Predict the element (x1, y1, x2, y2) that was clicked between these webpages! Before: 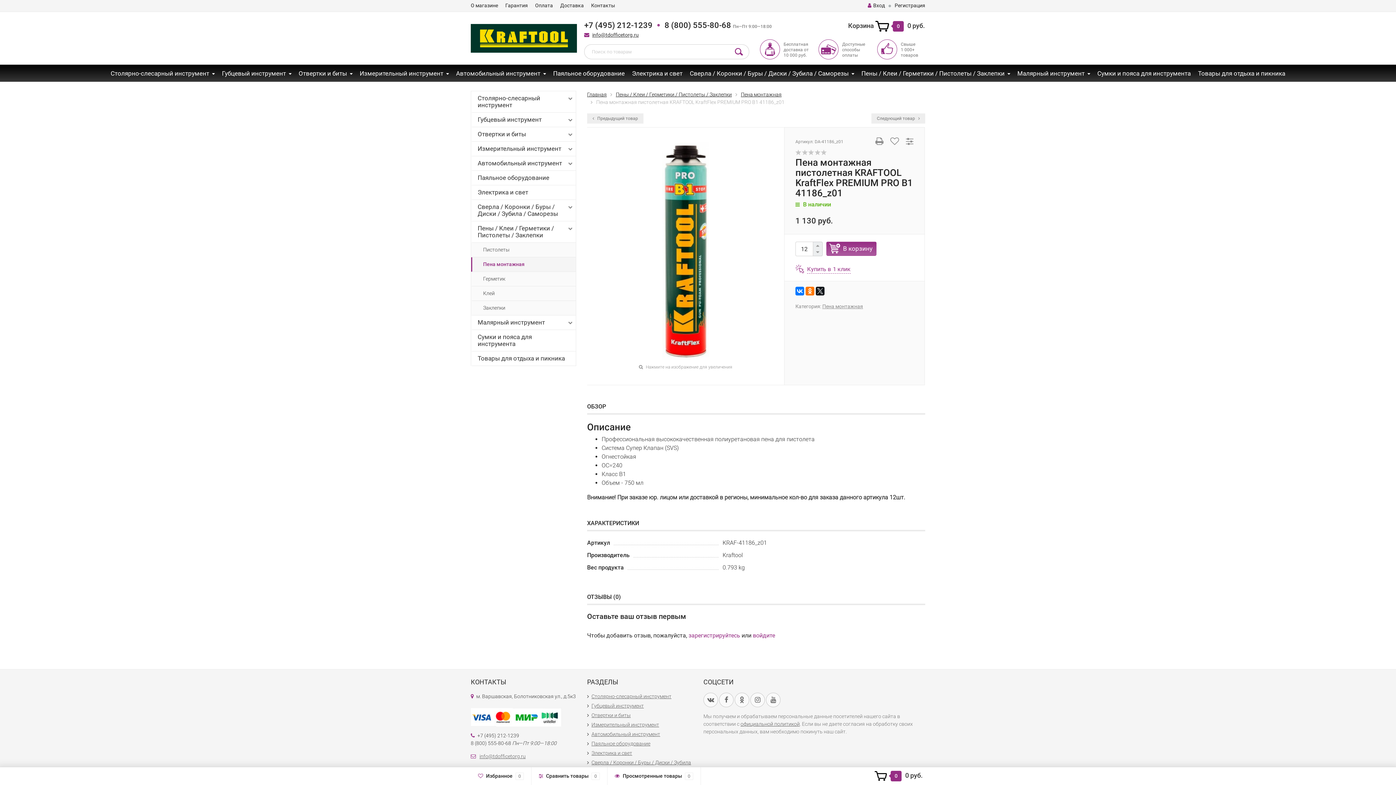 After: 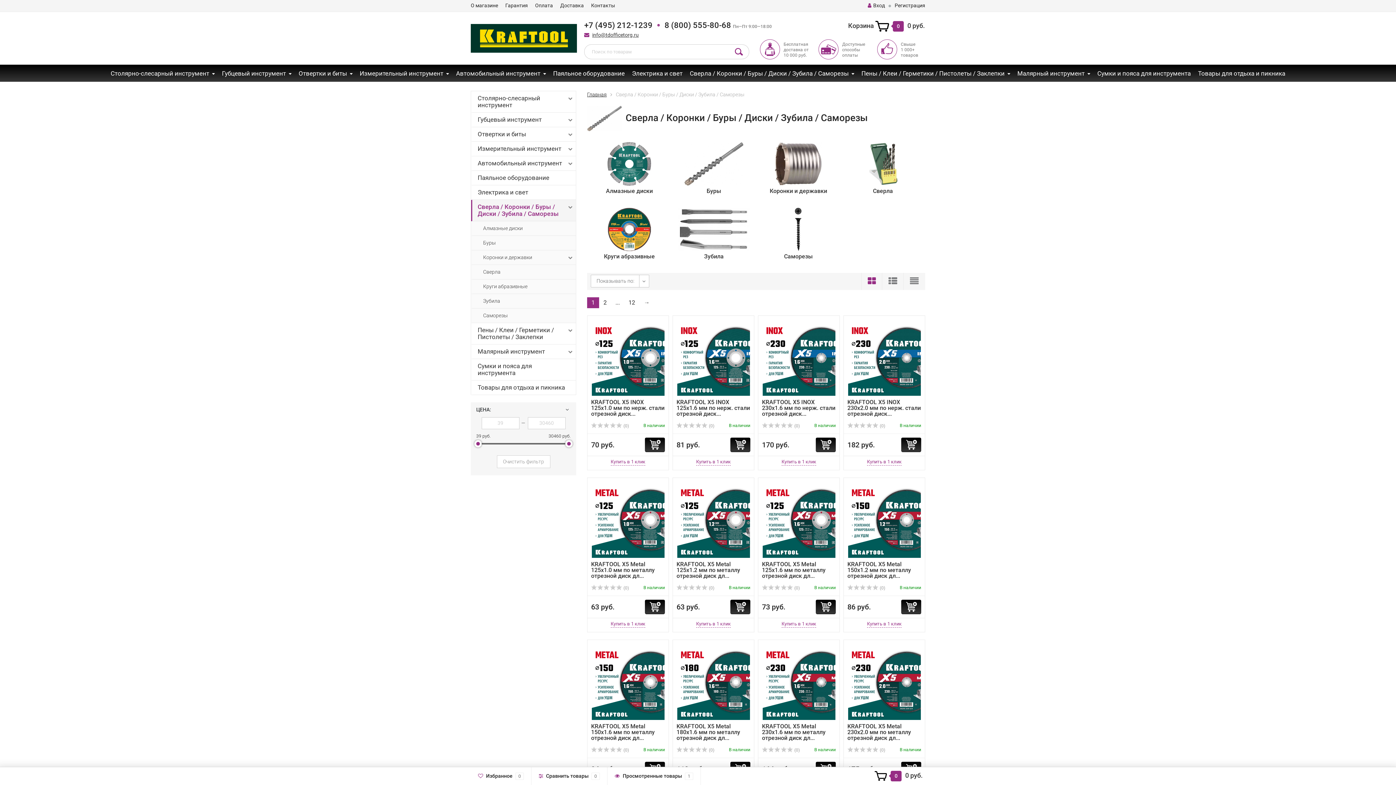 Action: bbox: (686, 64, 858, 81) label: Сверла / Коронки / Буры / Диски / Зубила / Саморезы